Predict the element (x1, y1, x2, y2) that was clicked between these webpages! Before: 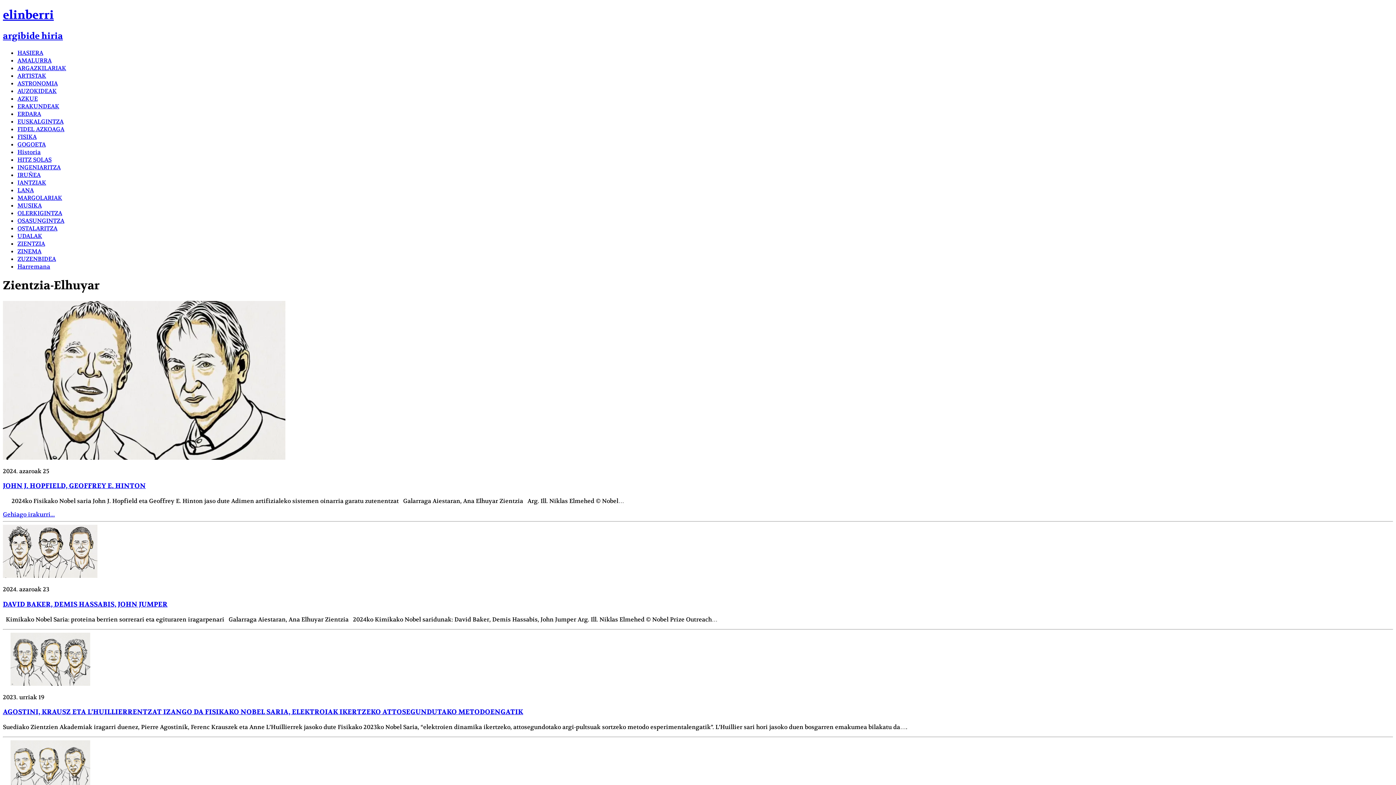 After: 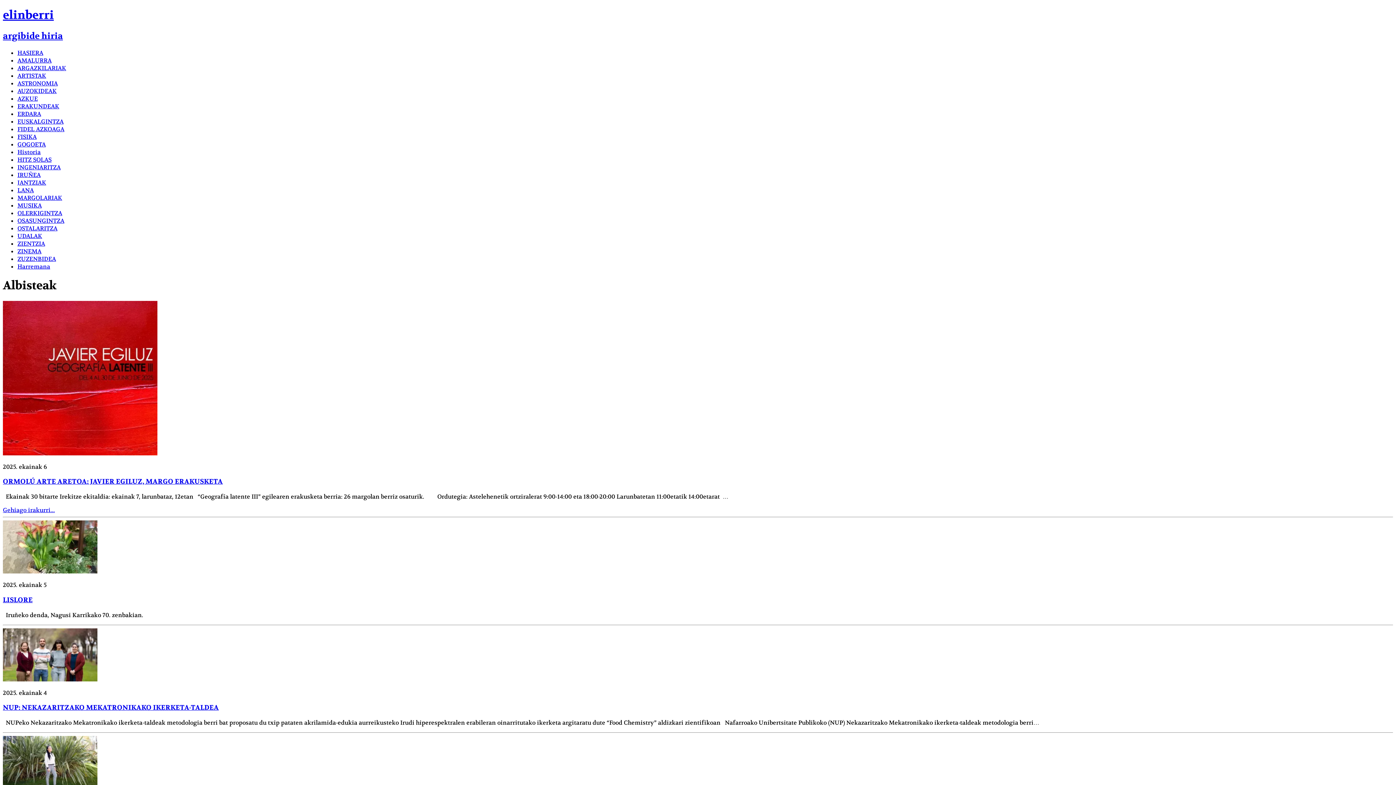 Action: bbox: (17, 49, 43, 56) label: HASIERA